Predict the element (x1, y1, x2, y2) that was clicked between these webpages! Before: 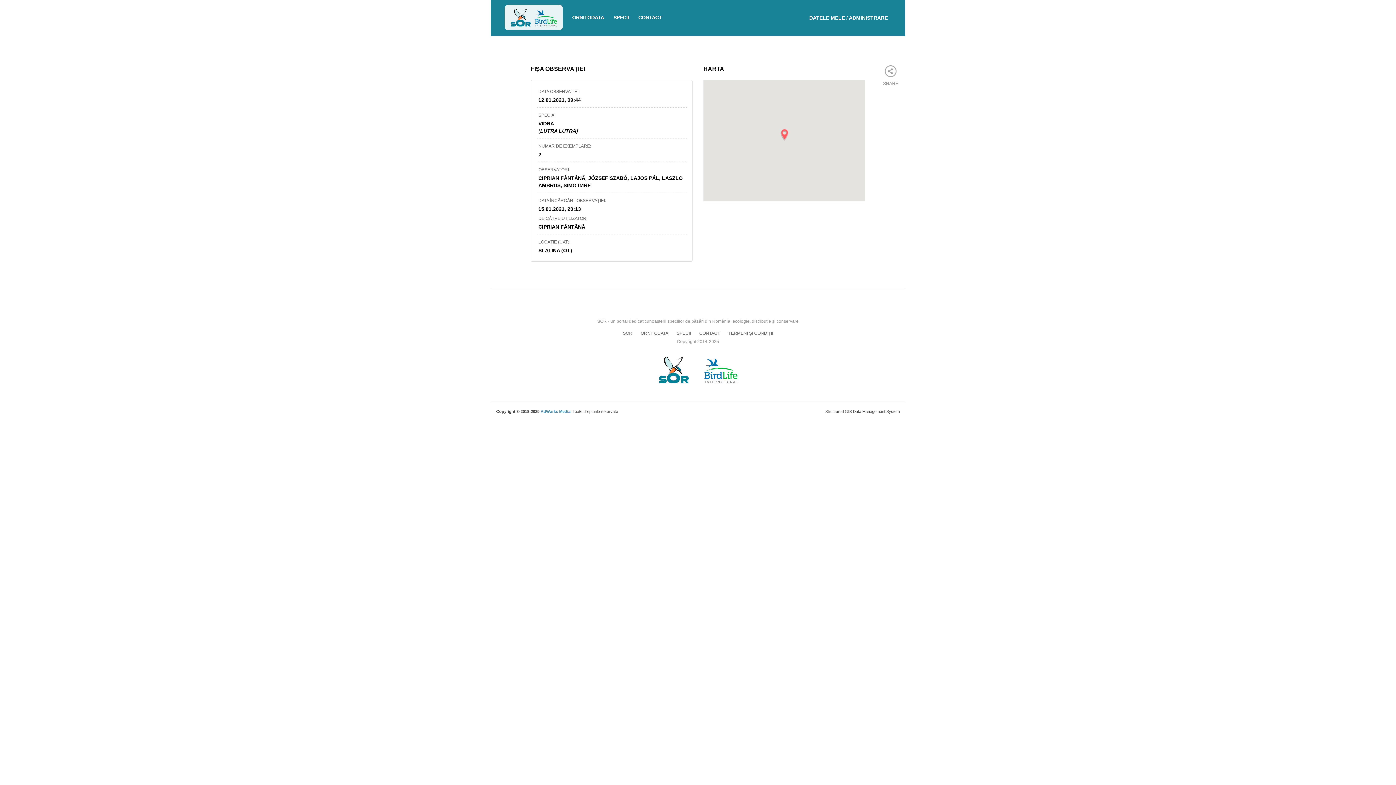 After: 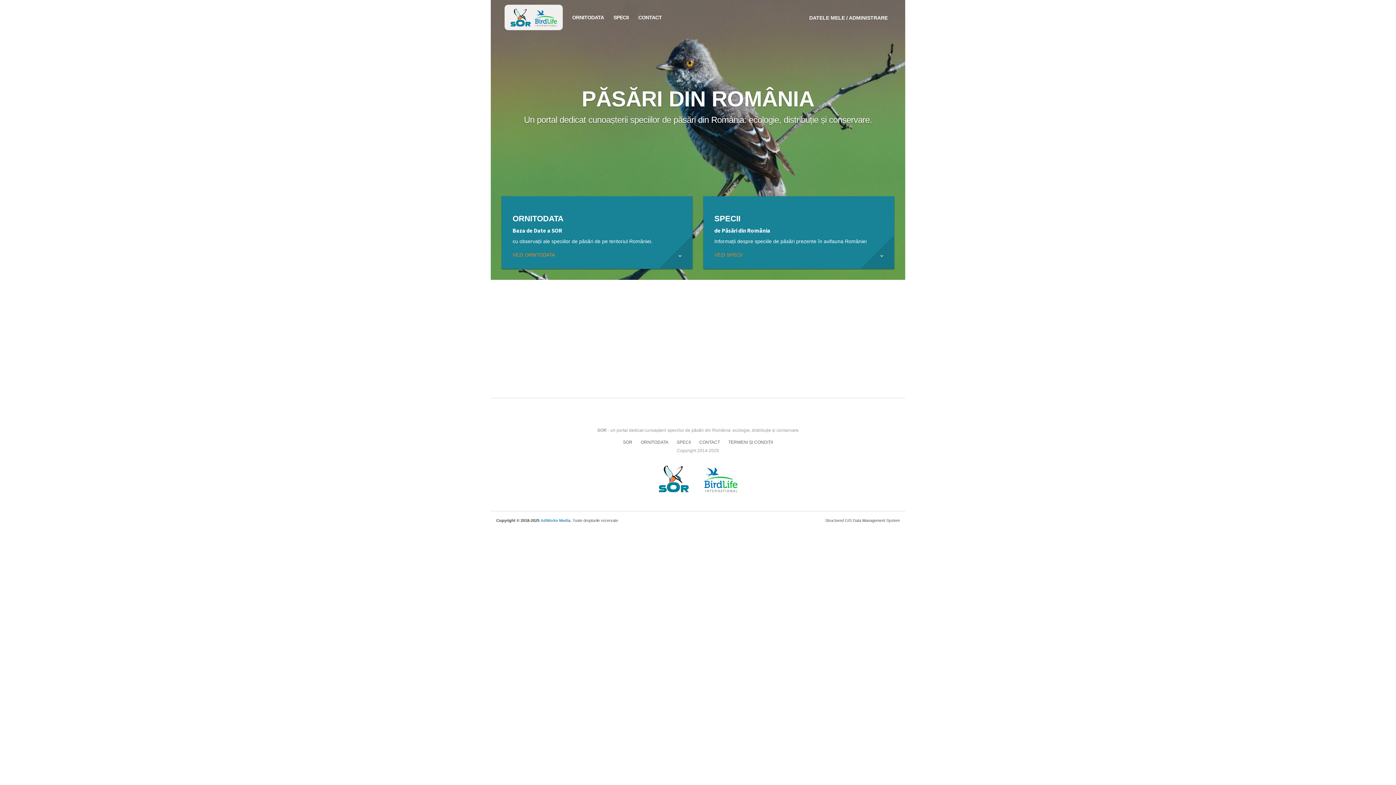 Action: bbox: (623, 329, 632, 337) label: SOR